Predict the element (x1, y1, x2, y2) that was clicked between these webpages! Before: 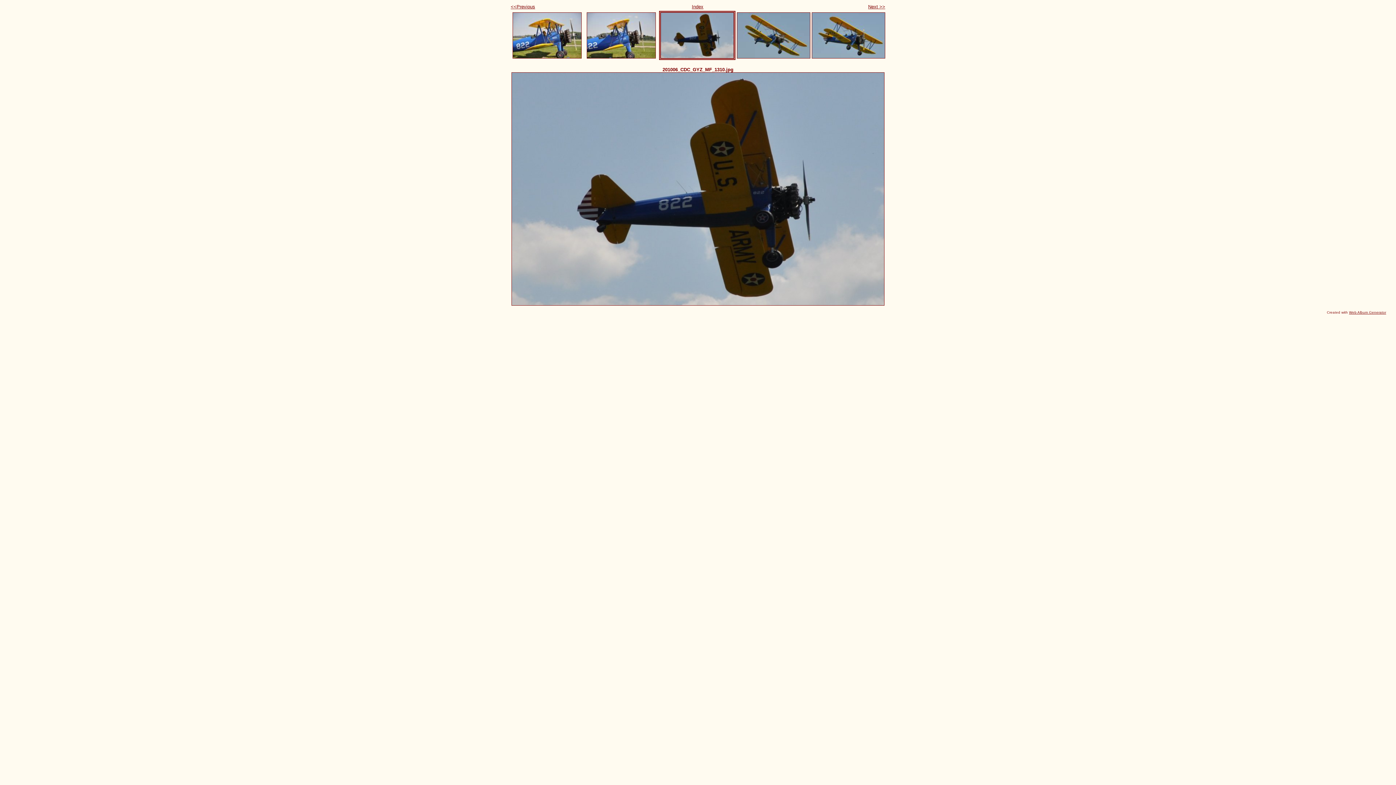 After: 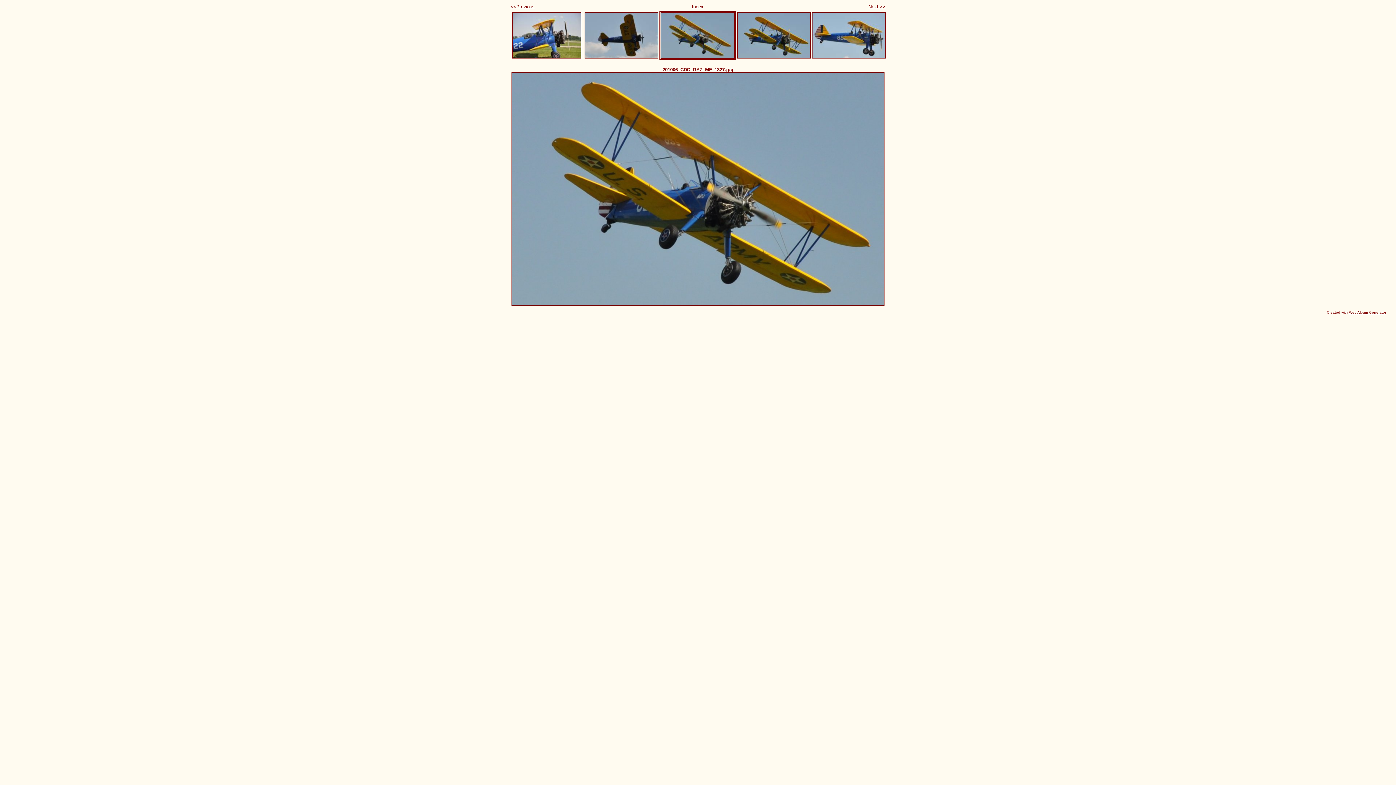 Action: bbox: (737, 54, 810, 59)